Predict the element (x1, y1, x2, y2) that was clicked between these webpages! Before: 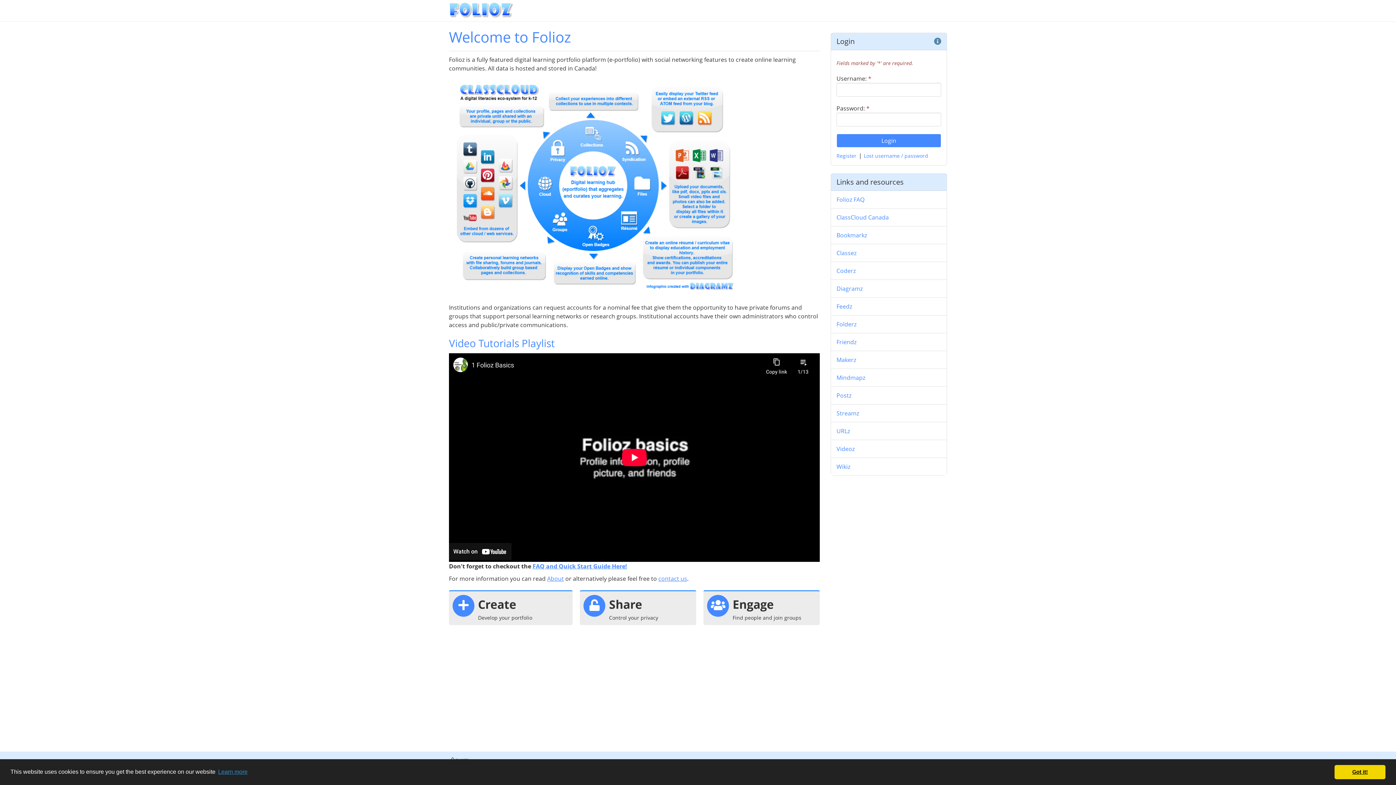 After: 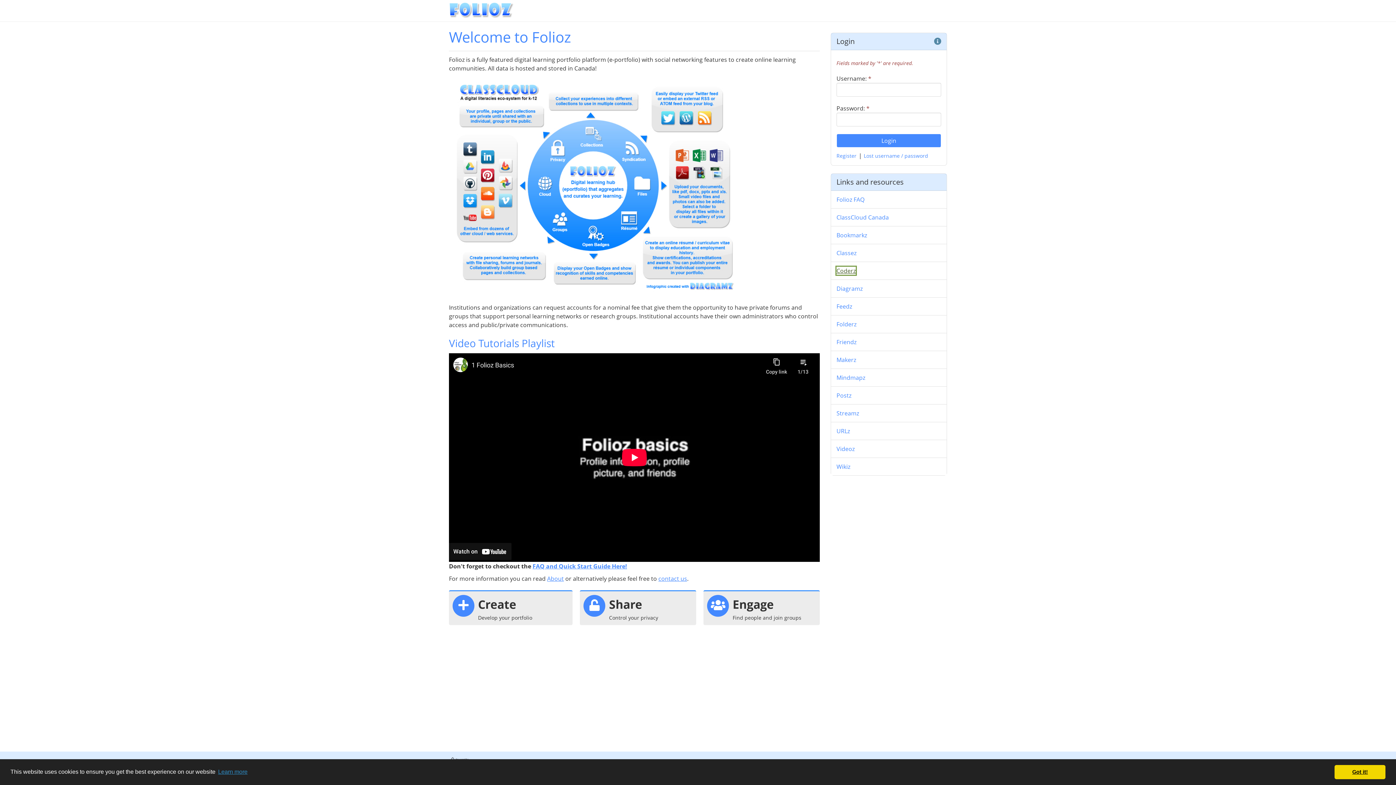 Action: label: Coderz bbox: (836, 266, 856, 274)